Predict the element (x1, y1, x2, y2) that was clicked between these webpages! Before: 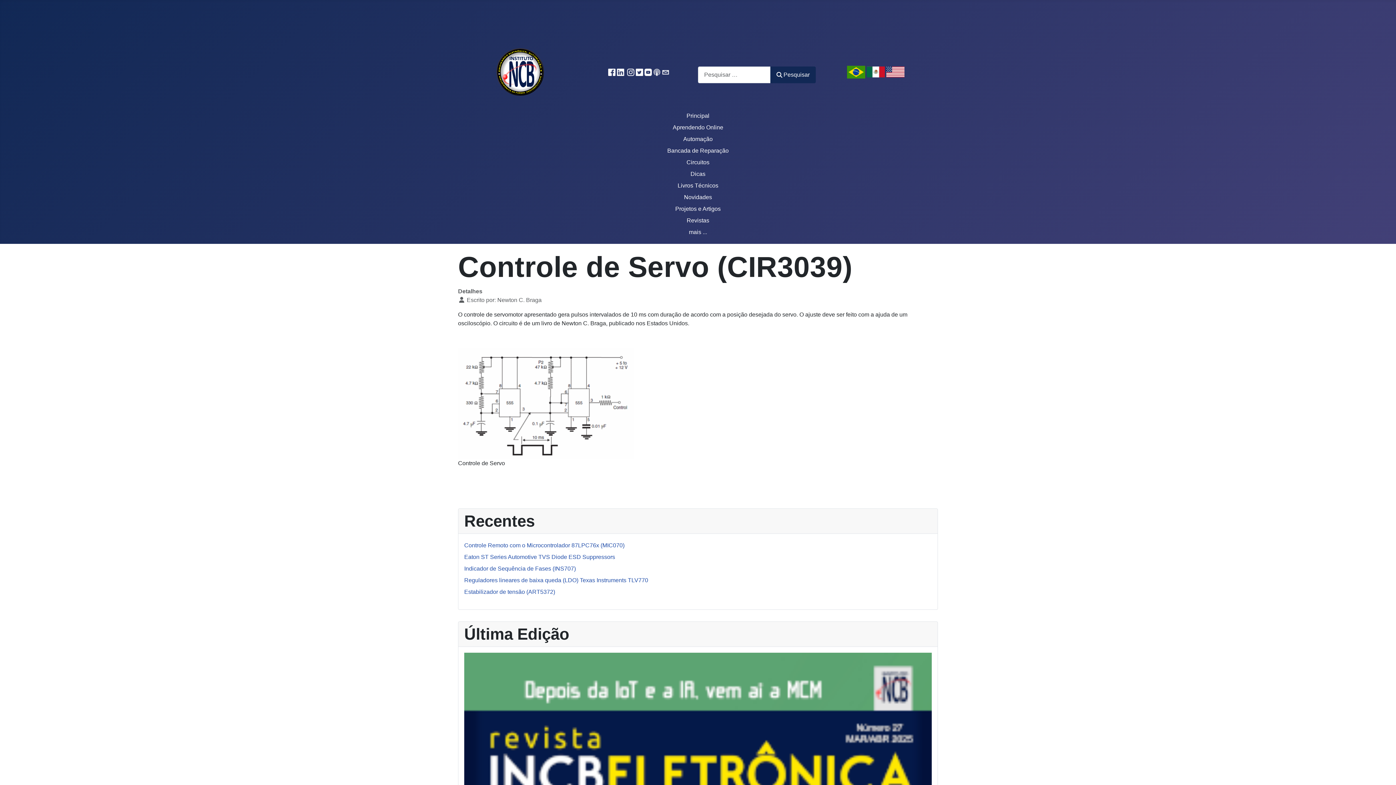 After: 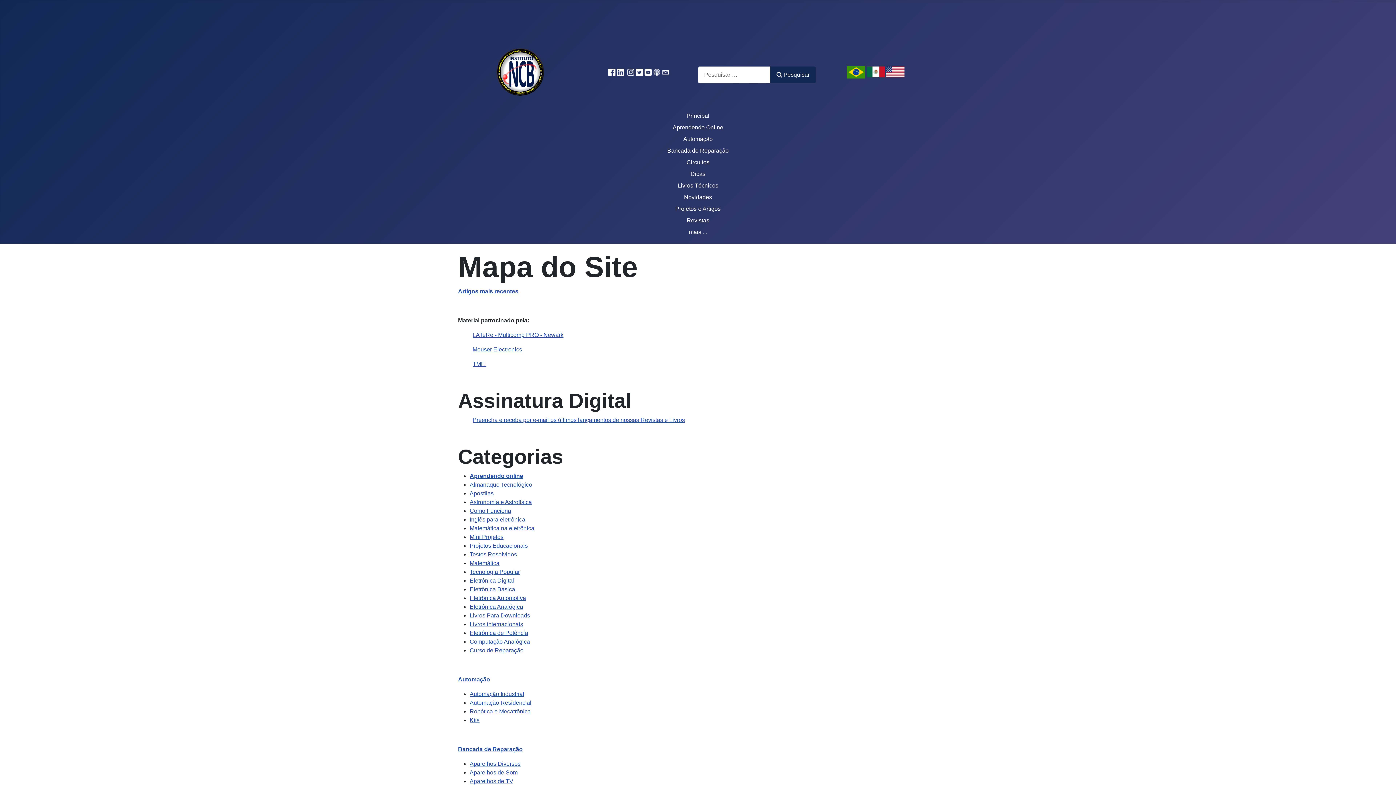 Action: label: mais ... bbox: (689, 229, 707, 235)